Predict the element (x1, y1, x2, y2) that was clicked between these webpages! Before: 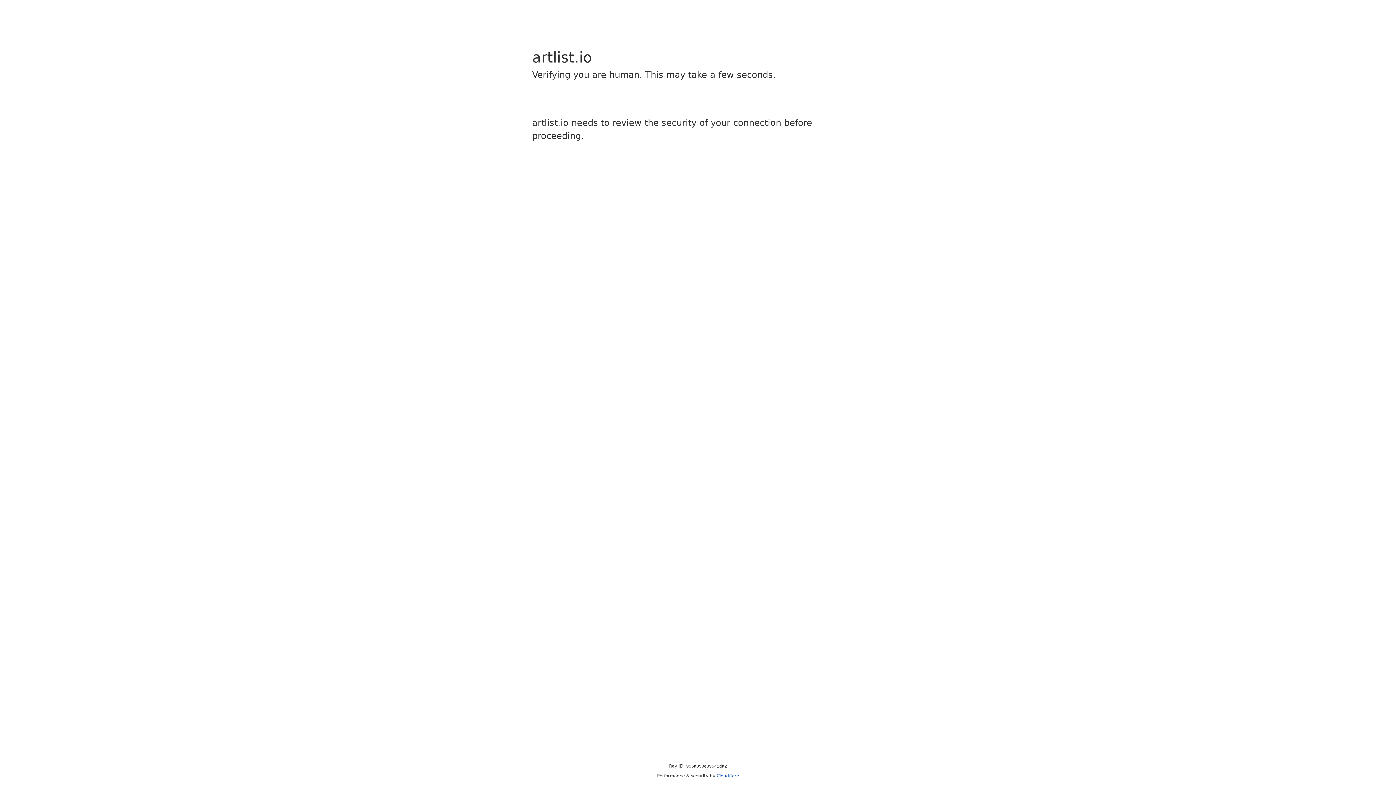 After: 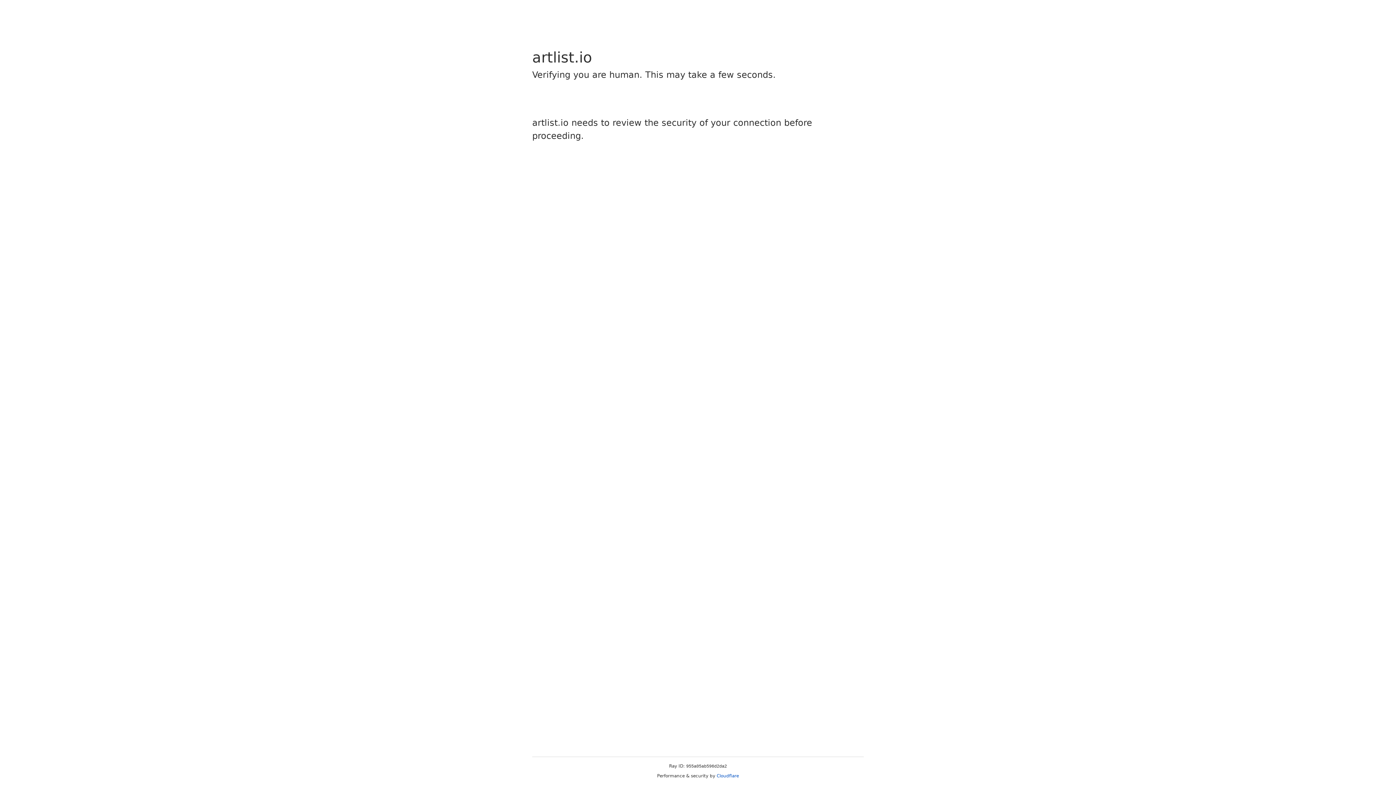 Action: label: Cloudflare bbox: (716, 773, 739, 778)